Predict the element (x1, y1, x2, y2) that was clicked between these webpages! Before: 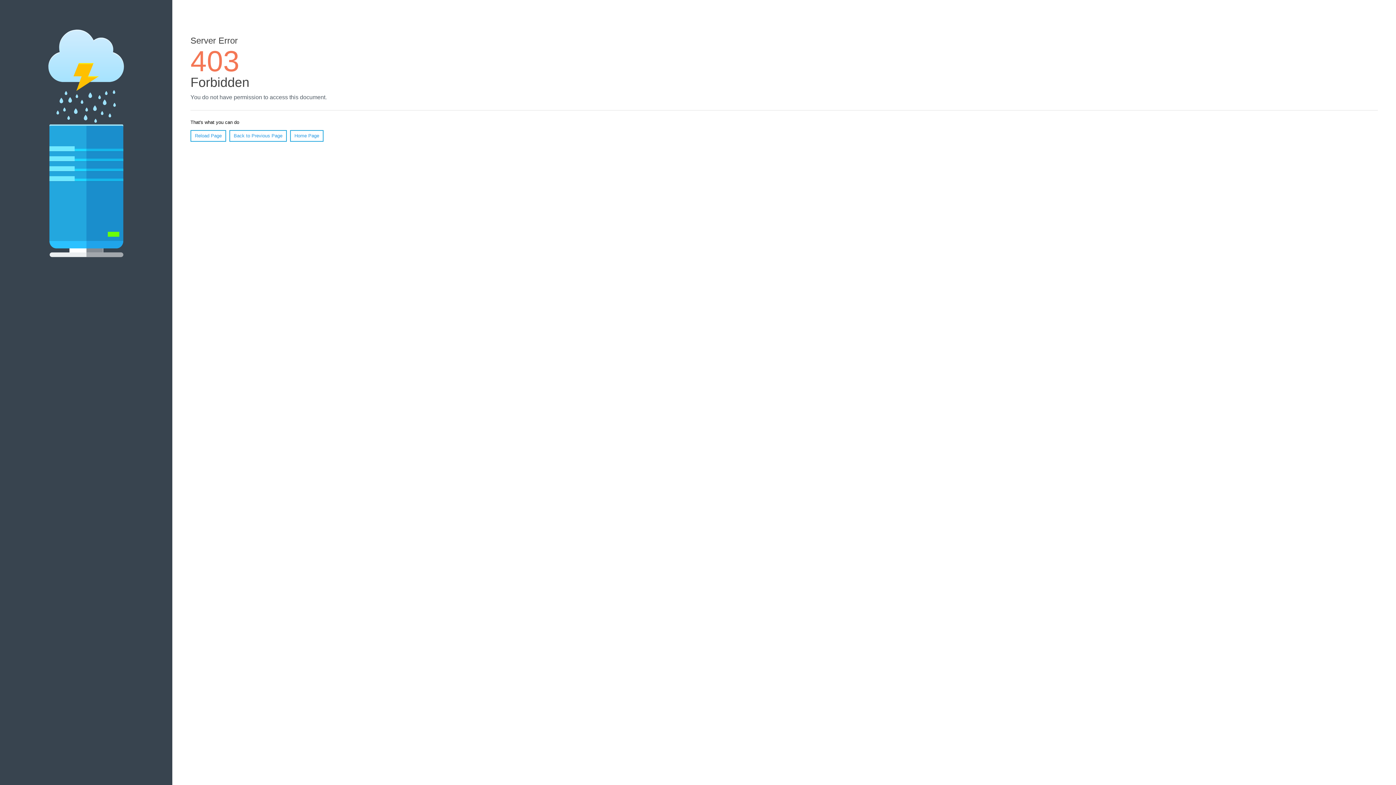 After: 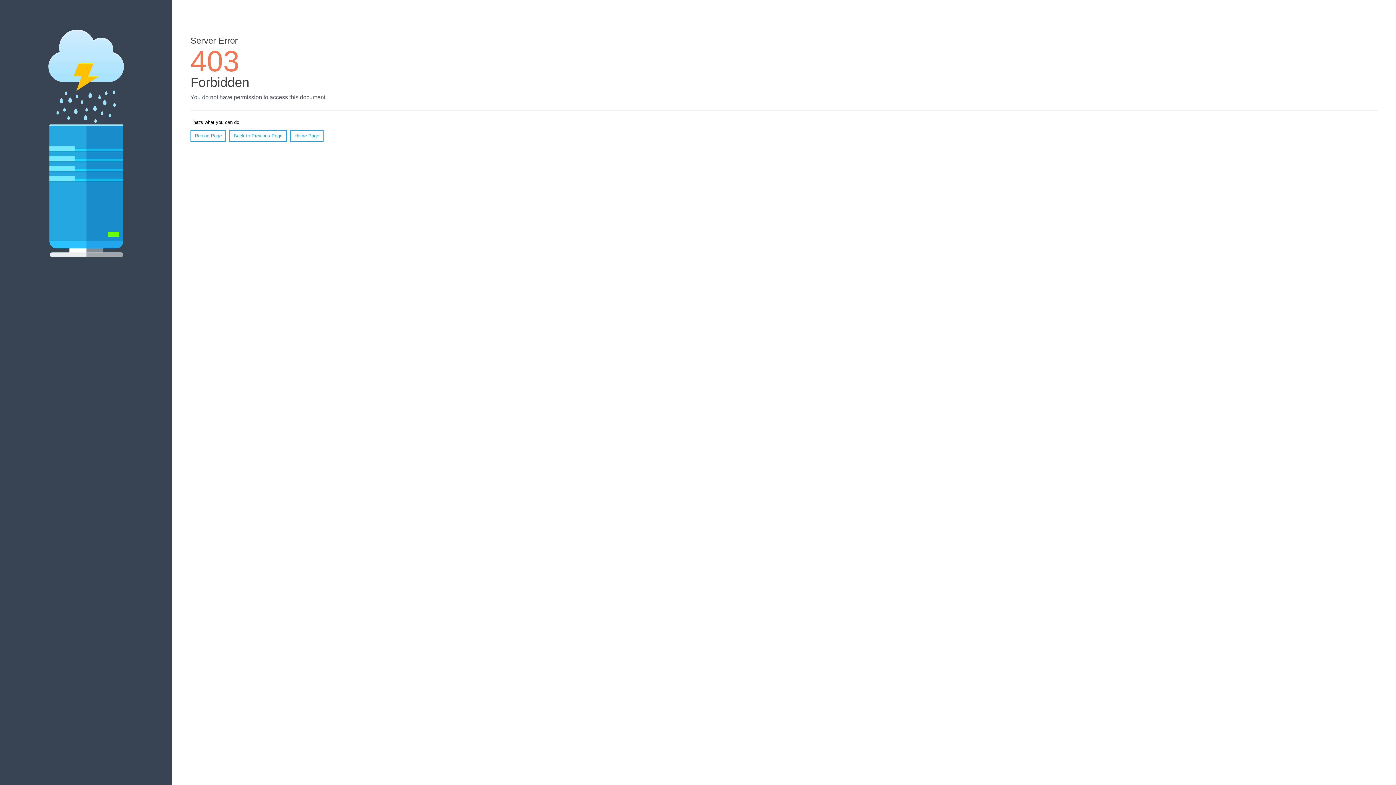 Action: label: Reload Page bbox: (190, 130, 226, 141)